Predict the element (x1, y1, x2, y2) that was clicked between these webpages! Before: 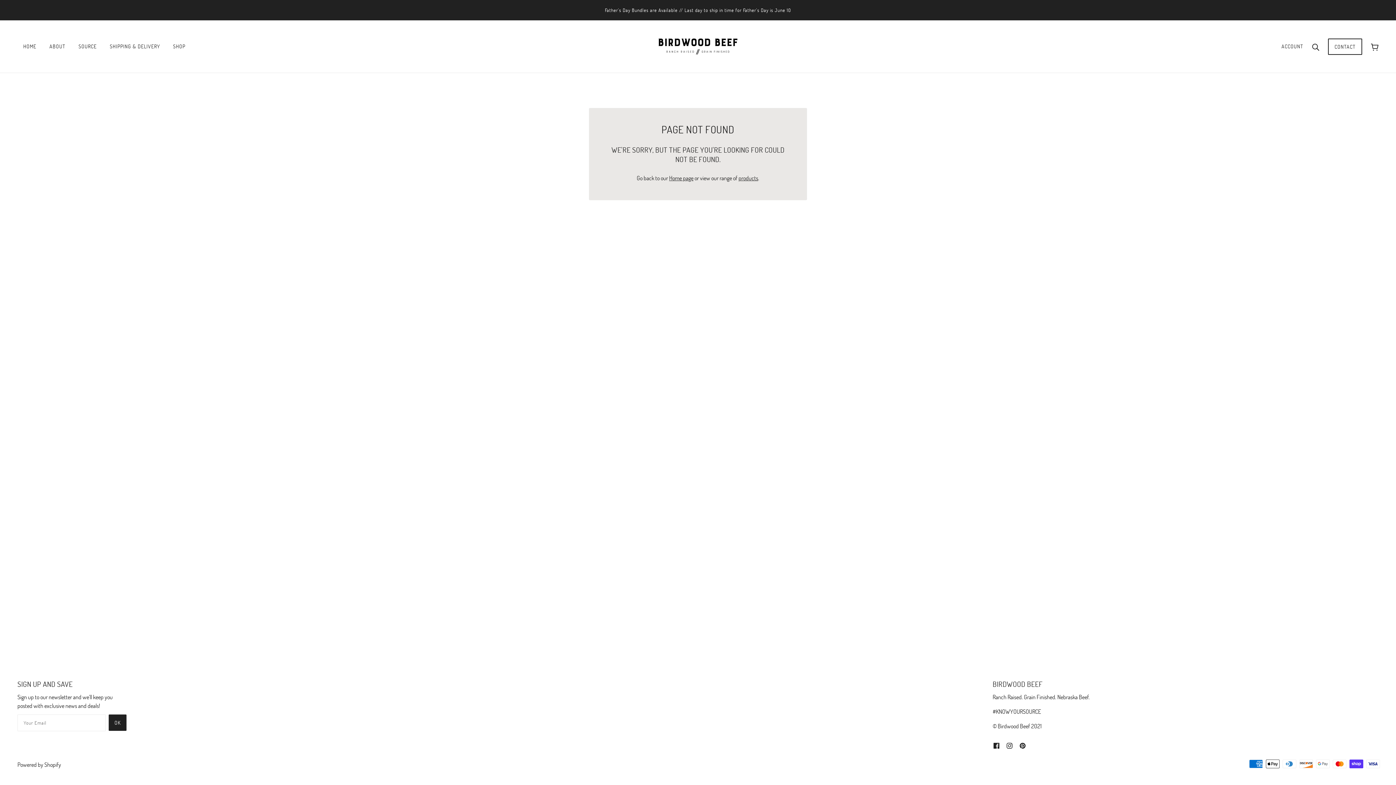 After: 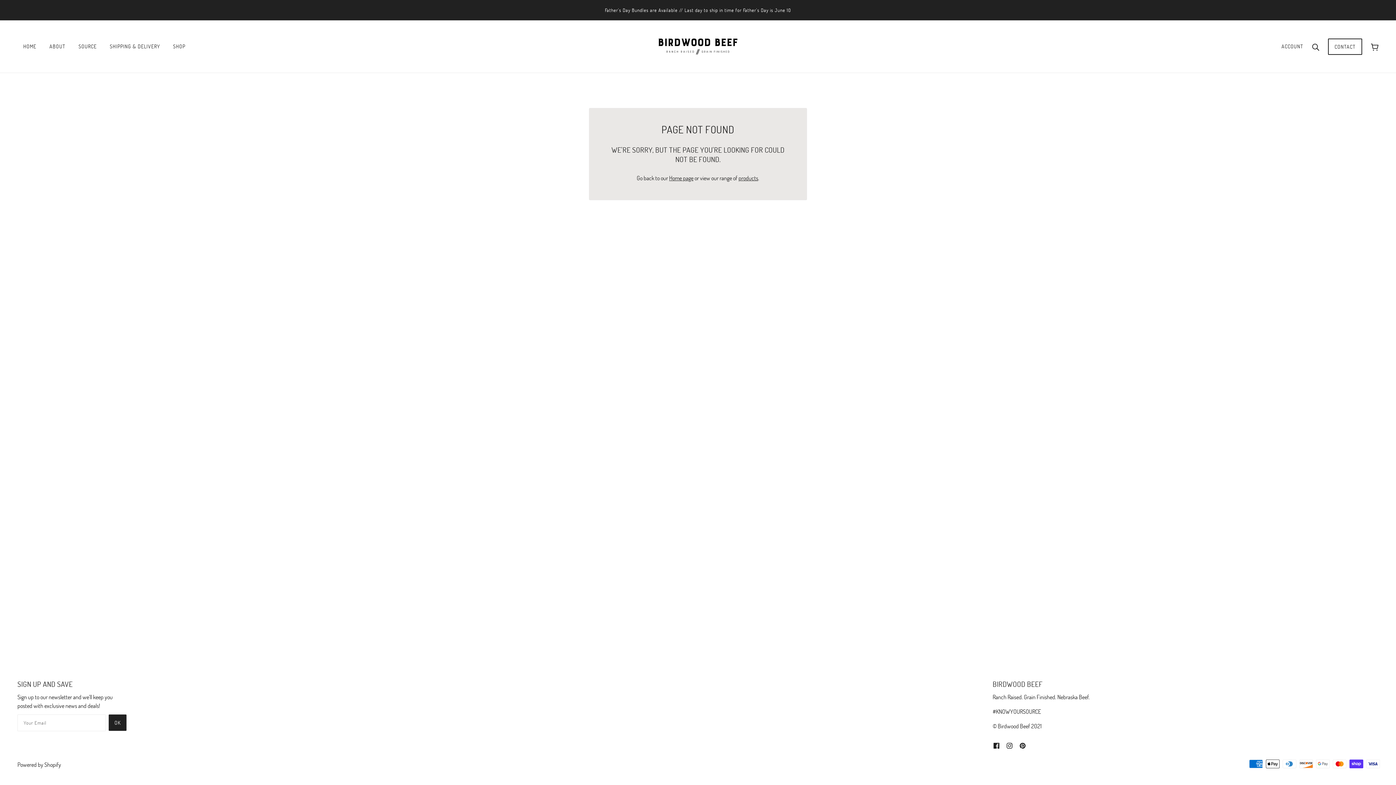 Action: bbox: (806, 745, 820, 759)